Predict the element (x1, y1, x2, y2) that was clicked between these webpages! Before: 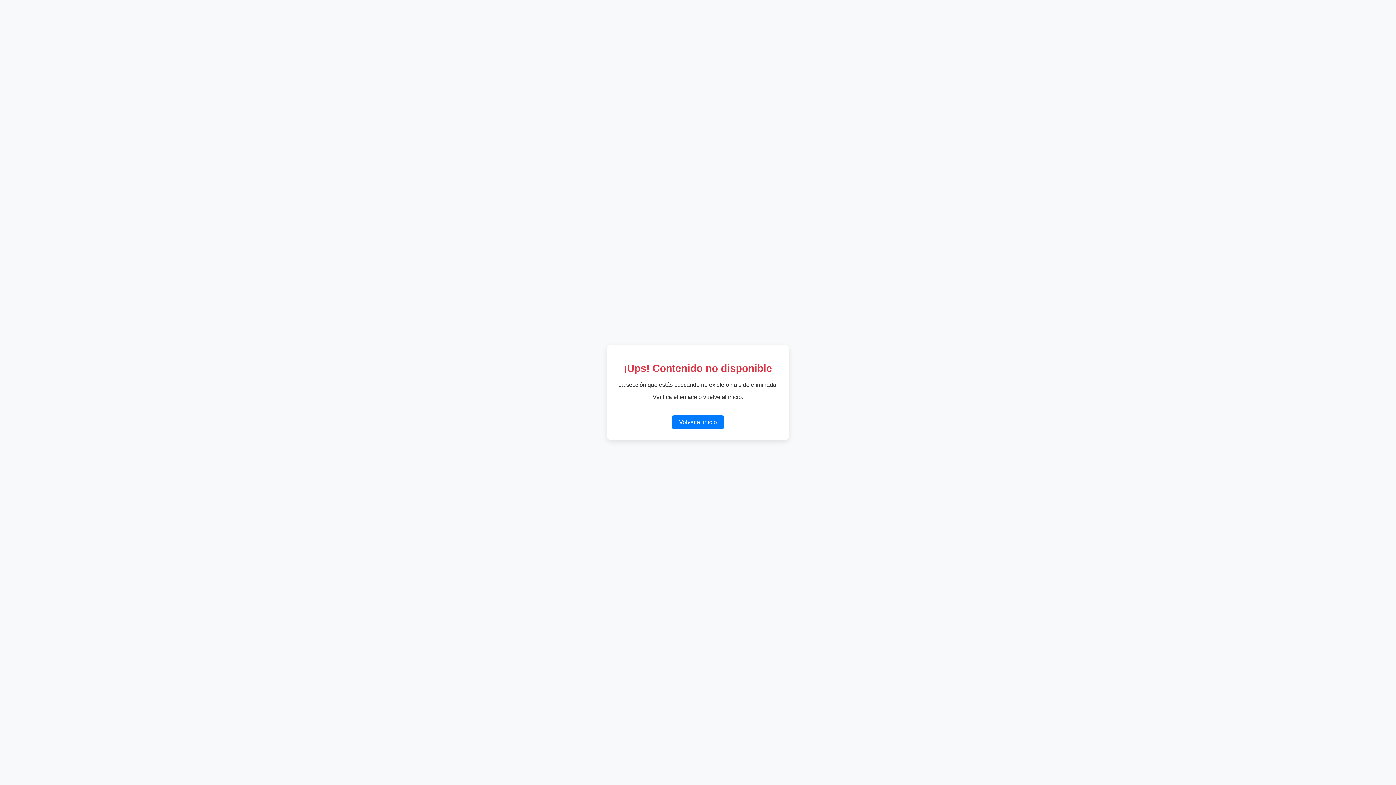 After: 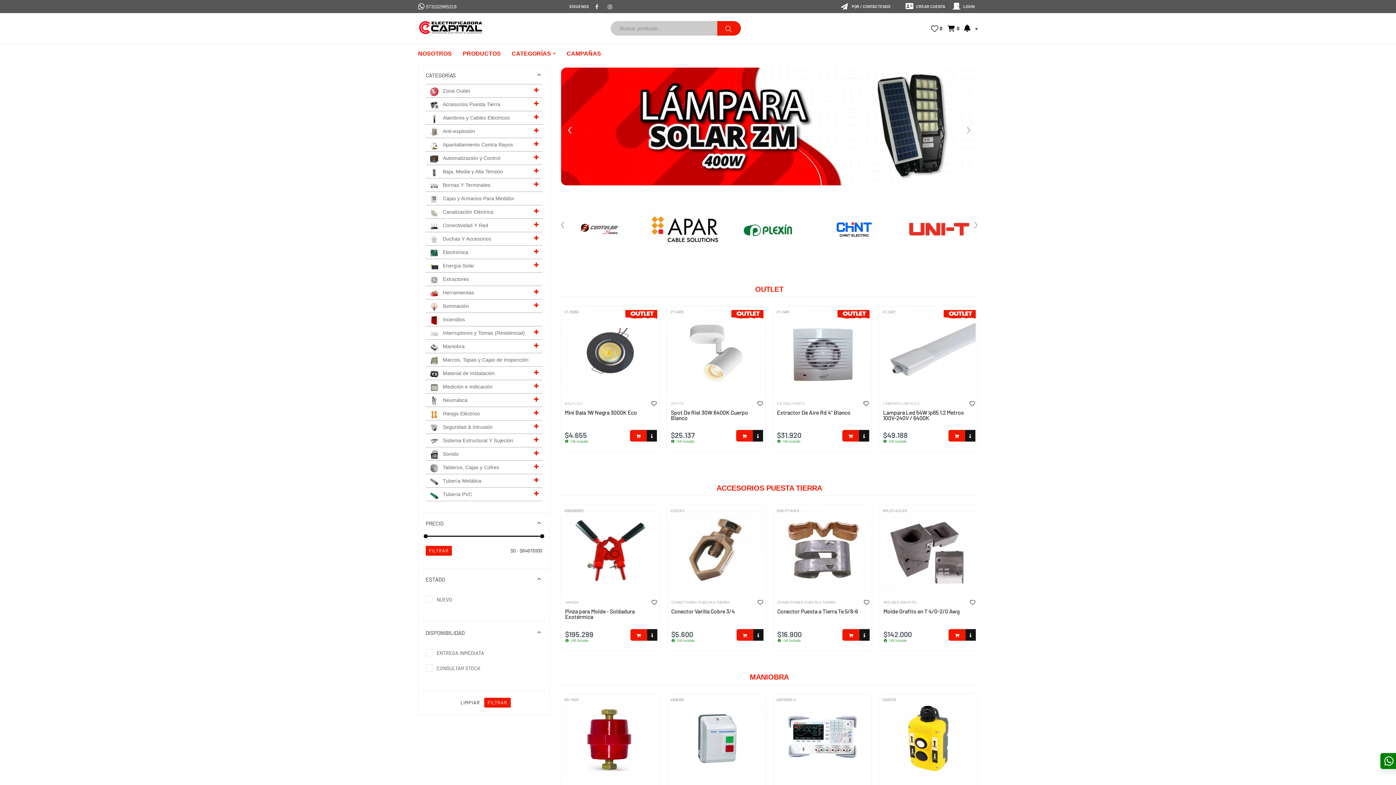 Action: bbox: (672, 415, 724, 429) label: Volver al inicio